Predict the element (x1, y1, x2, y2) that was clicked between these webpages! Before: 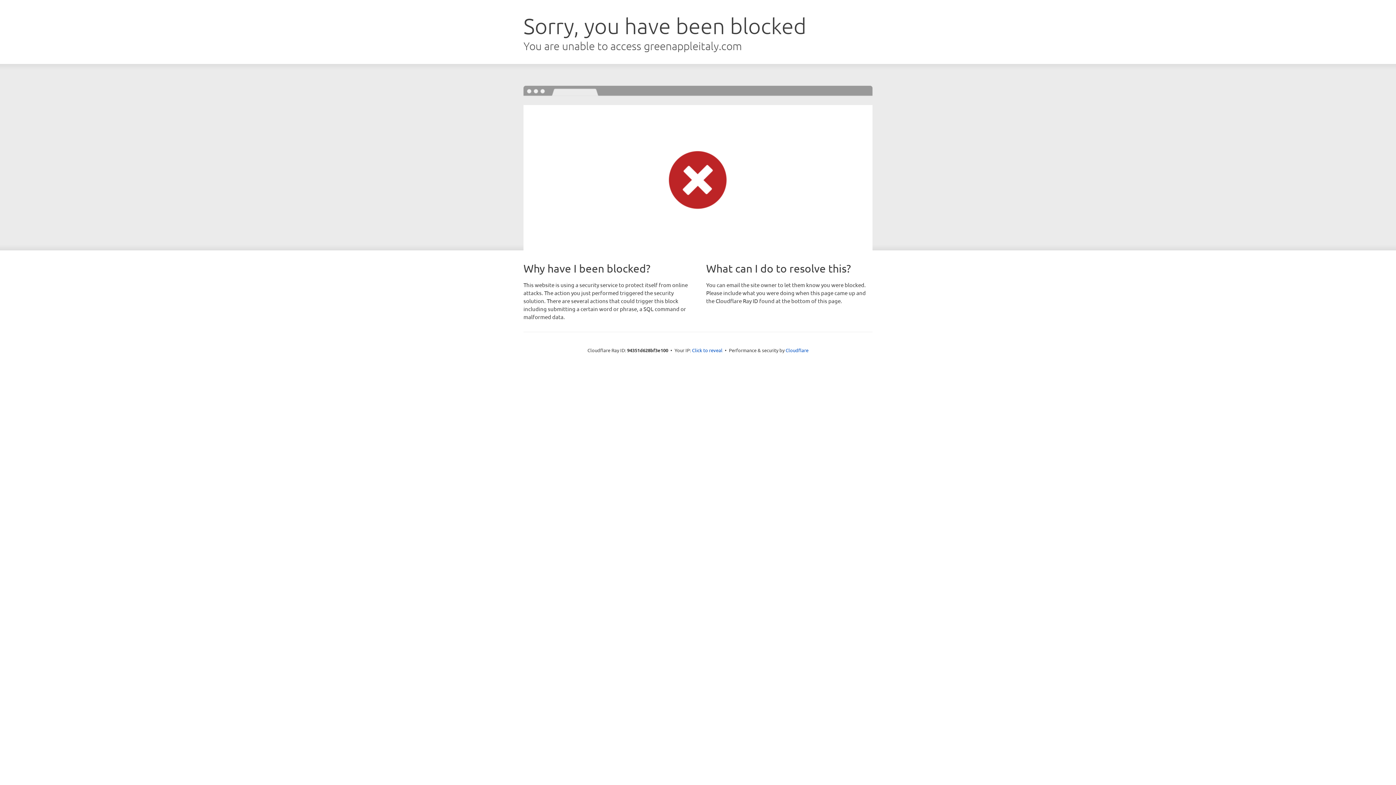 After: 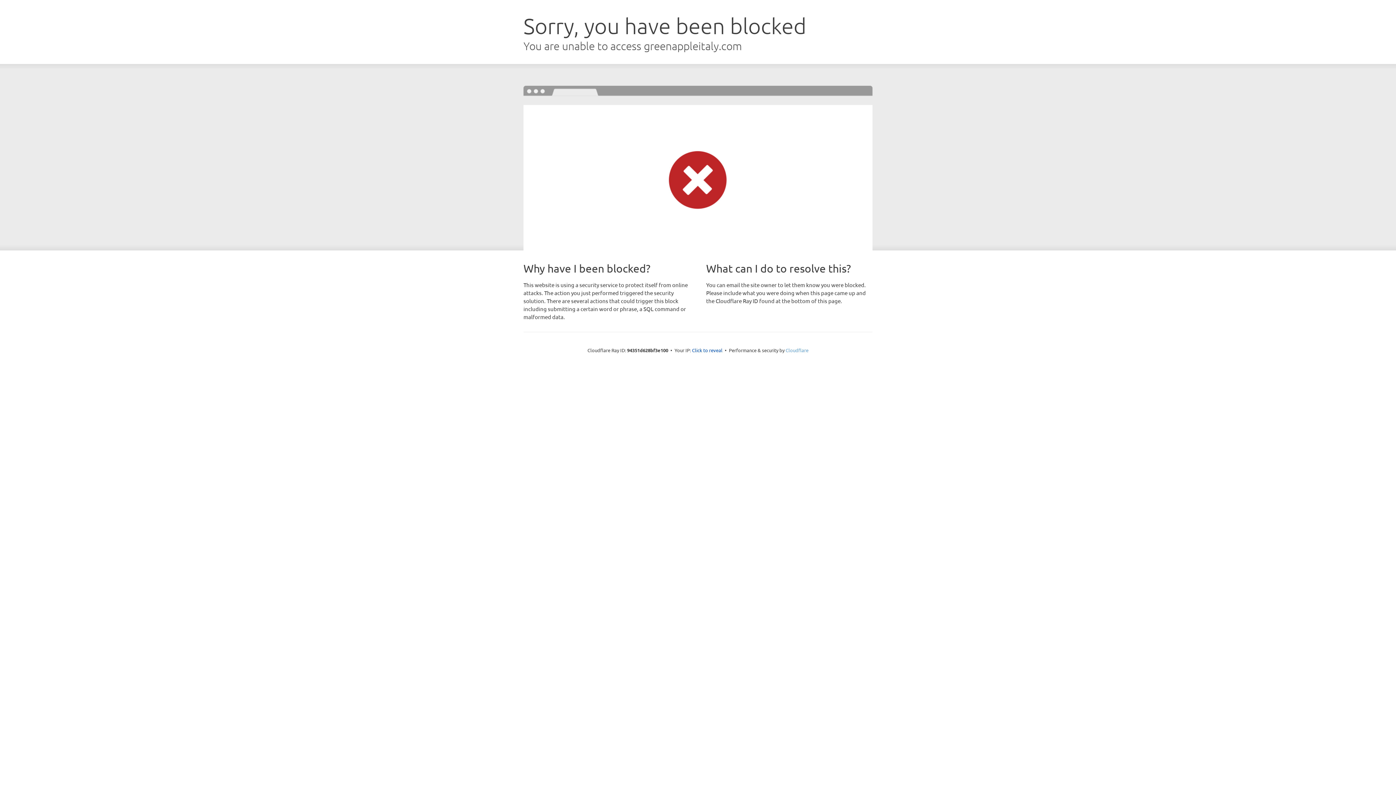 Action: bbox: (785, 347, 808, 353) label: Cloudflare